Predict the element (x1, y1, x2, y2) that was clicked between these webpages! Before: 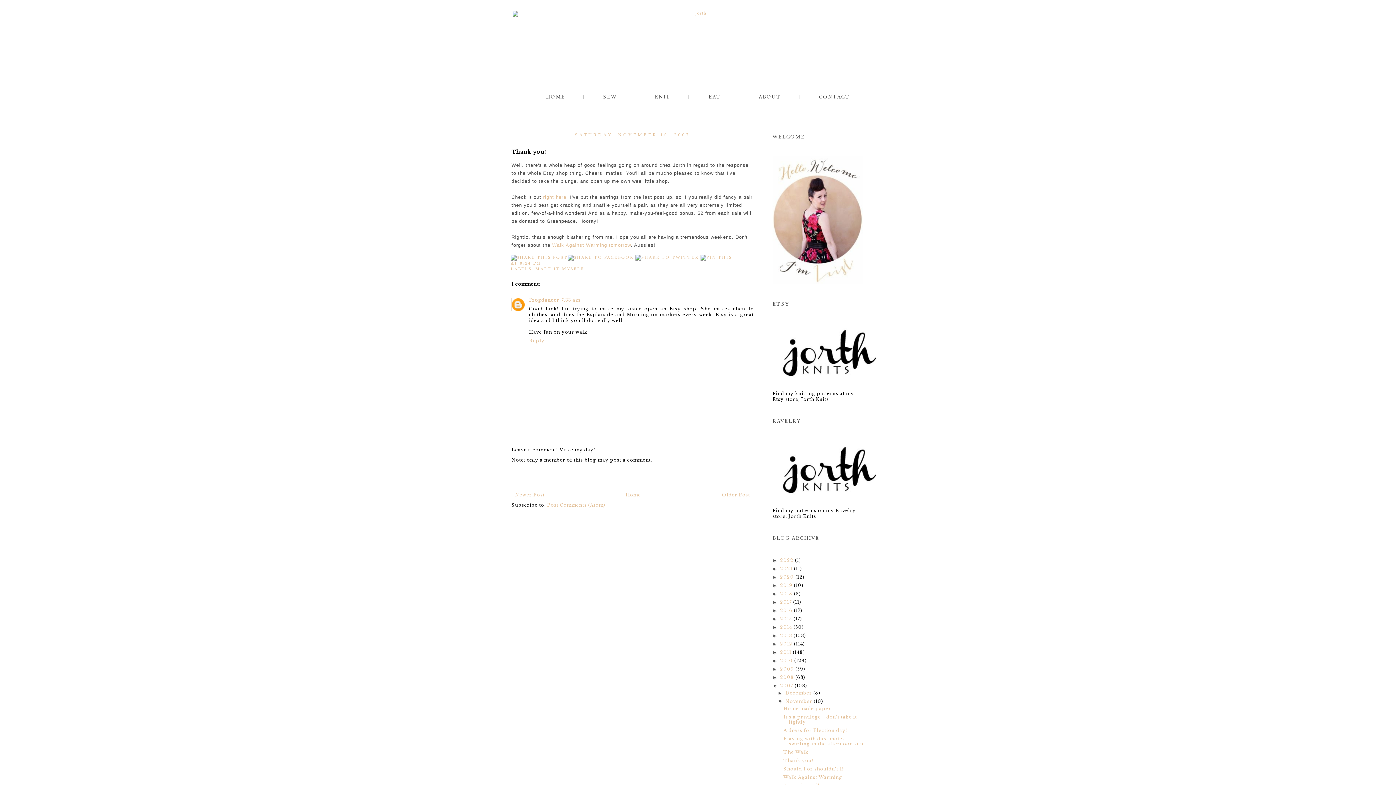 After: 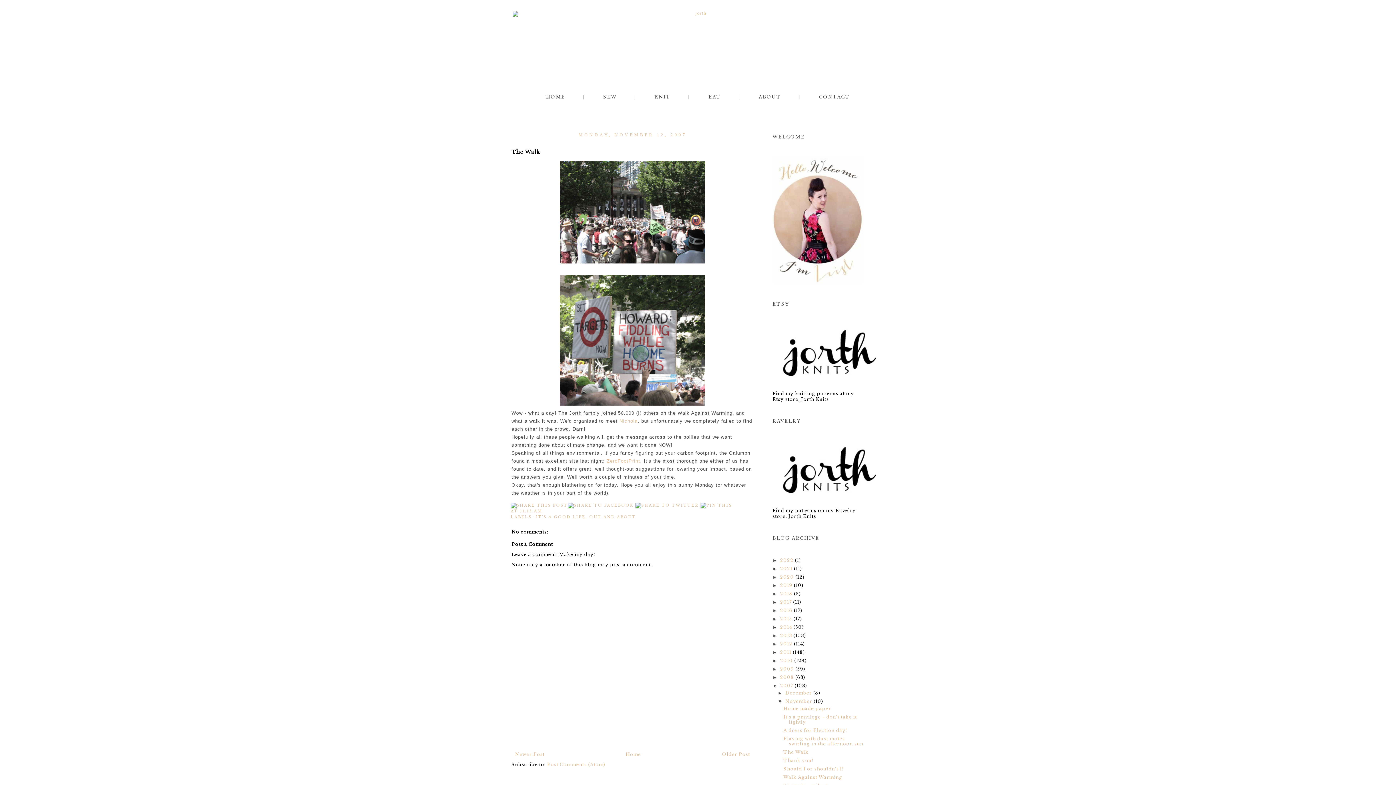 Action: bbox: (783, 749, 808, 755) label: The Walk